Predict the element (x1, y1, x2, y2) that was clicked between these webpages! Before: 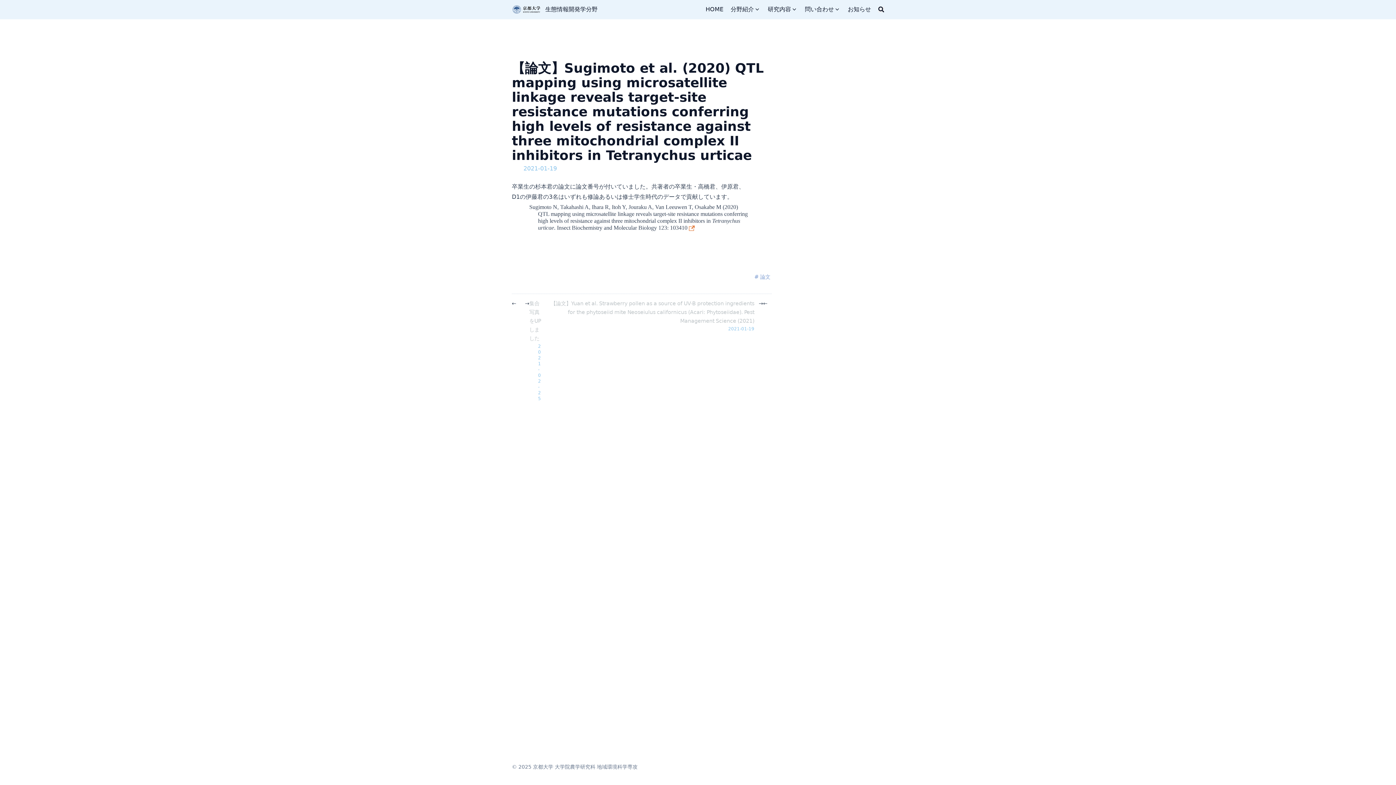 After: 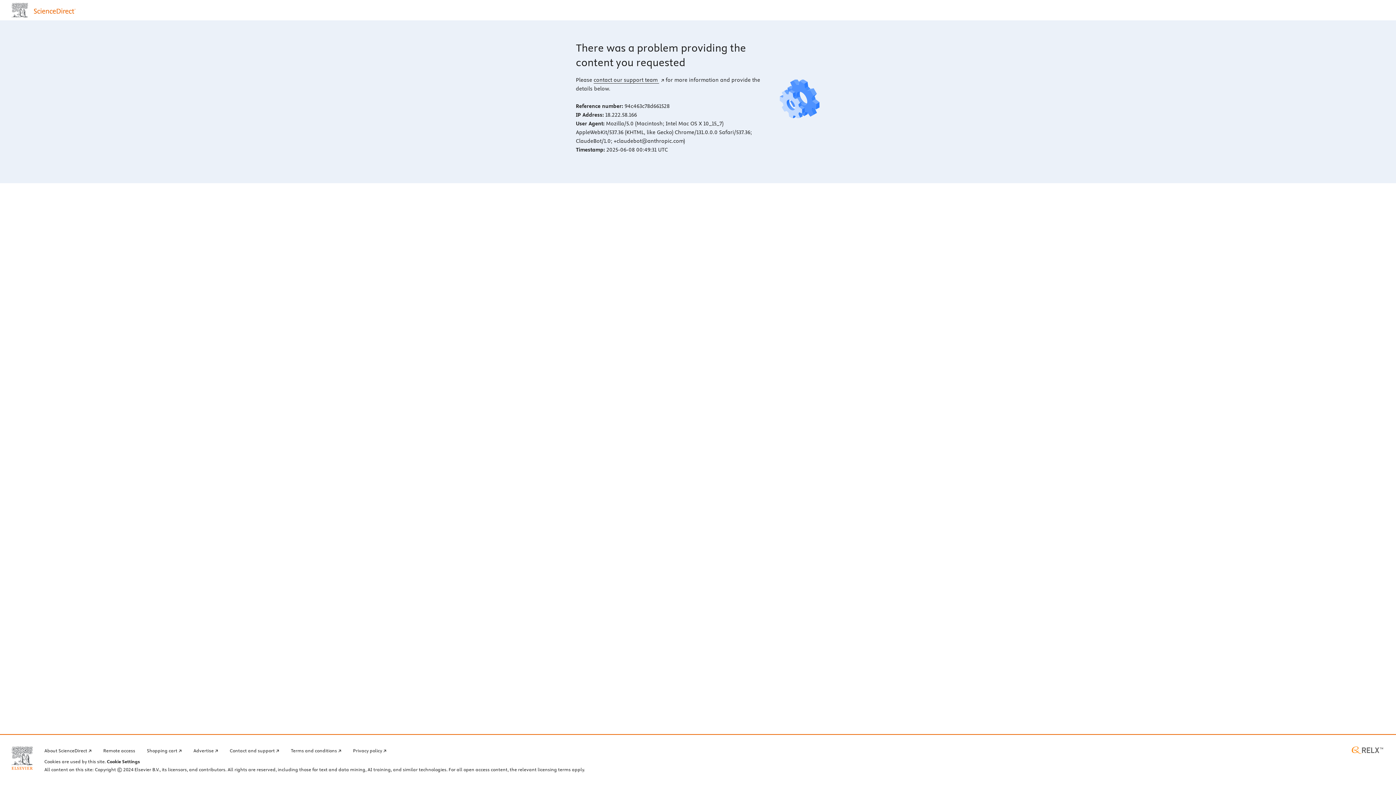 Action: bbox: (689, 224, 697, 230)